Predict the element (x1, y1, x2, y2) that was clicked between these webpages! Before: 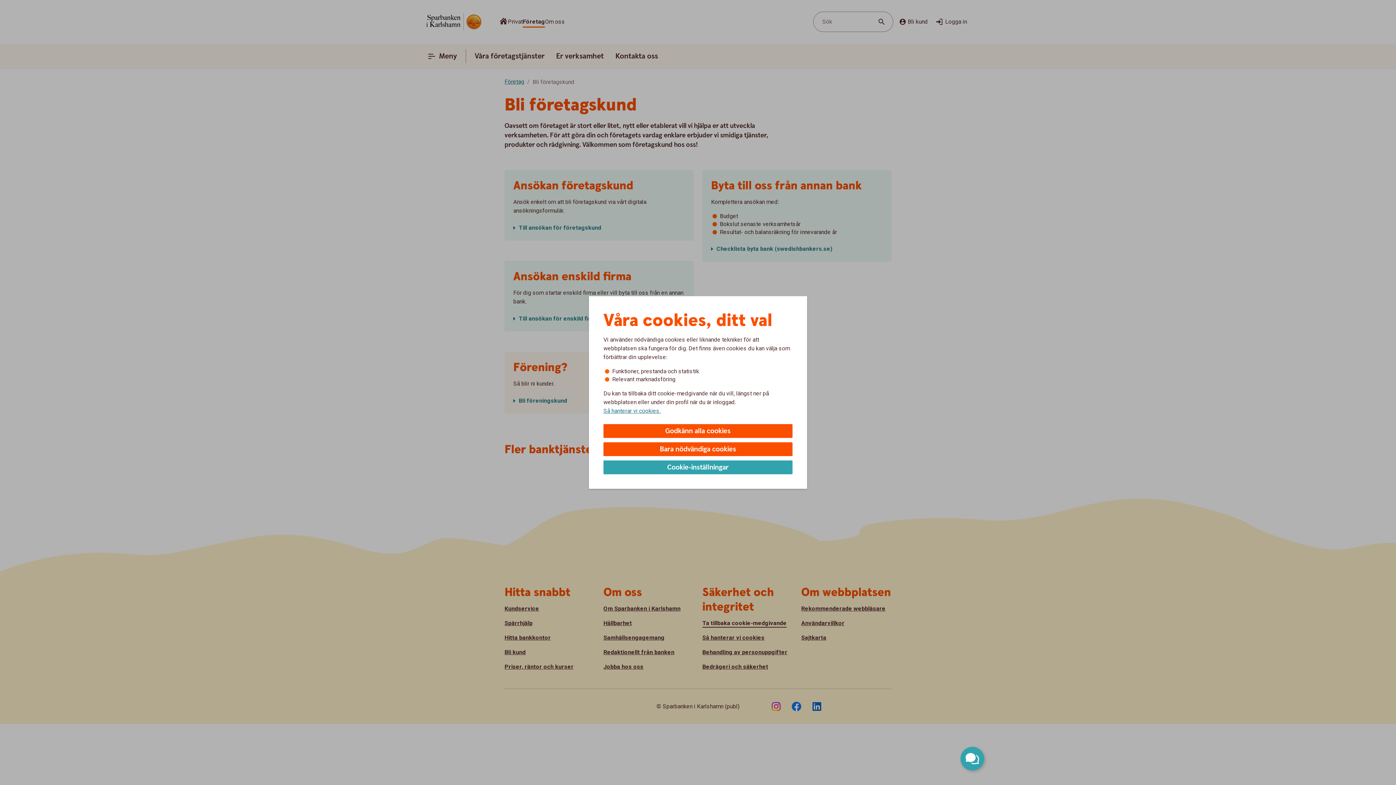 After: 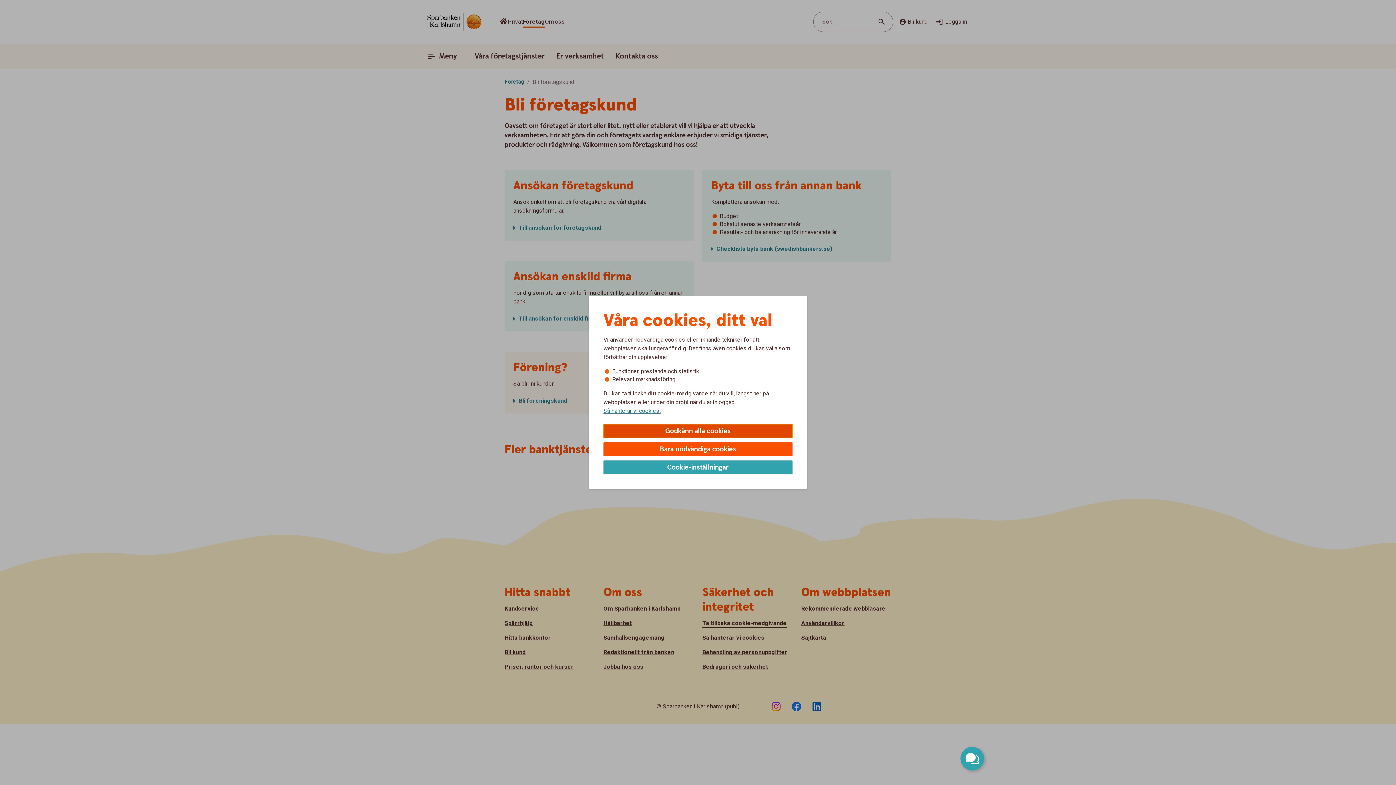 Action: label: Godkänn alla cookies bbox: (603, 424, 792, 438)